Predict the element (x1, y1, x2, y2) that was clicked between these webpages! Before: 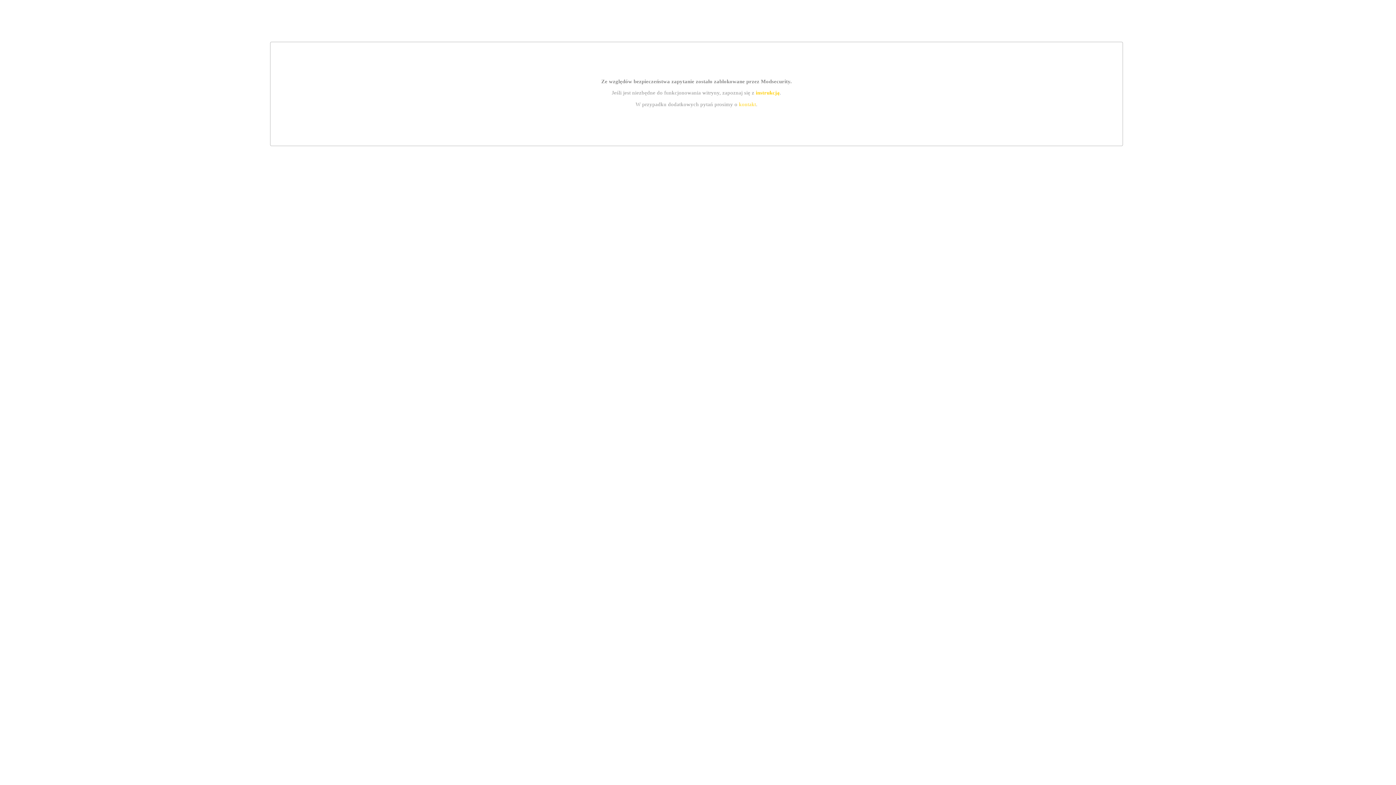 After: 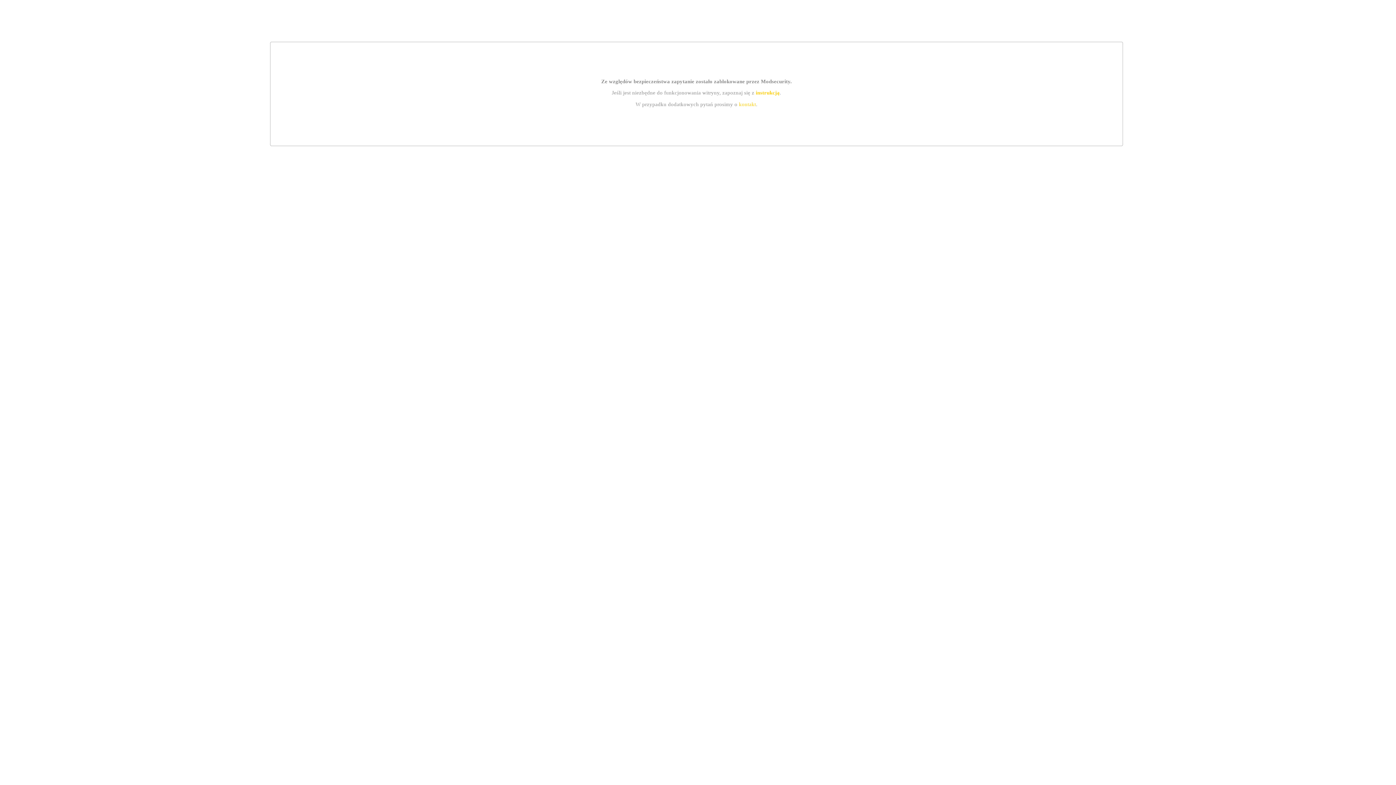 Action: bbox: (755, 89, 779, 95) label: instrukcją